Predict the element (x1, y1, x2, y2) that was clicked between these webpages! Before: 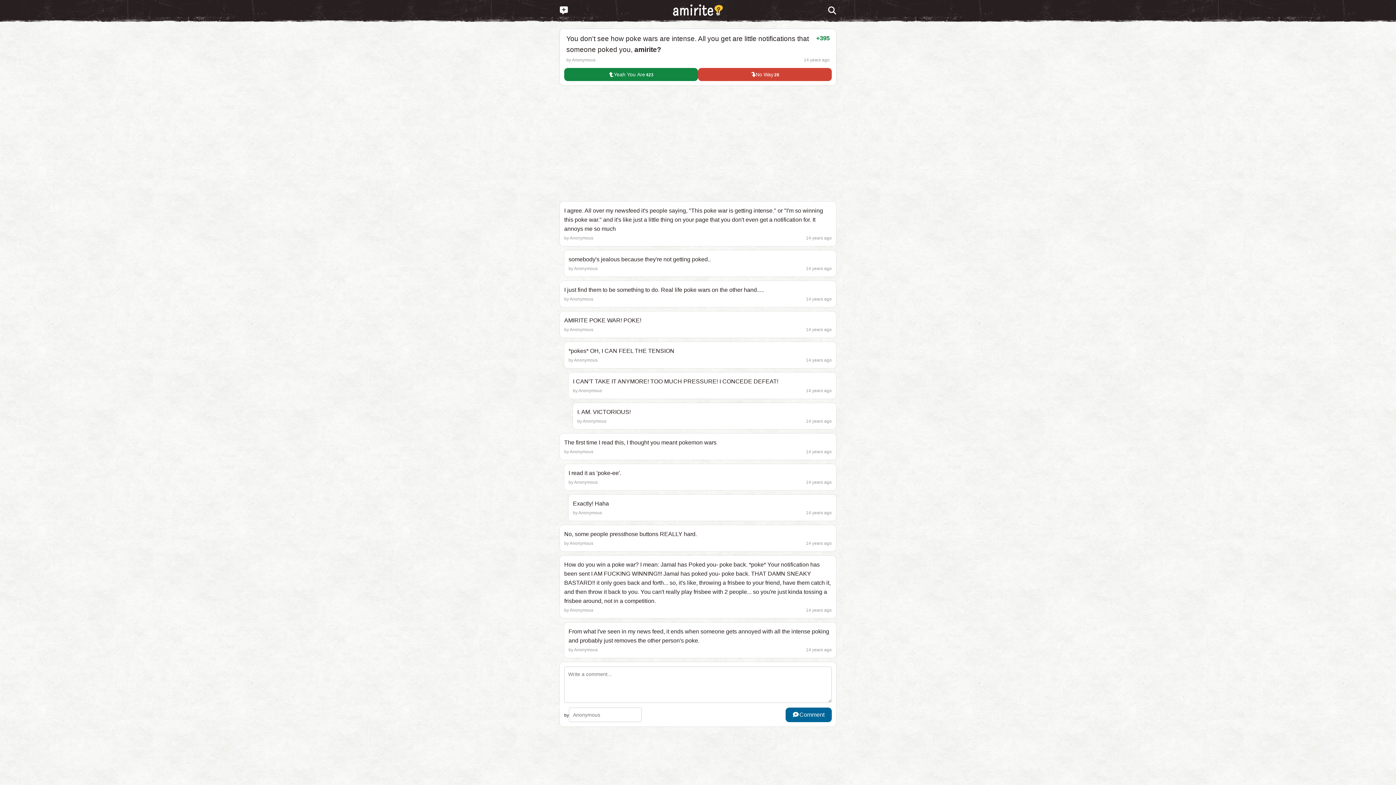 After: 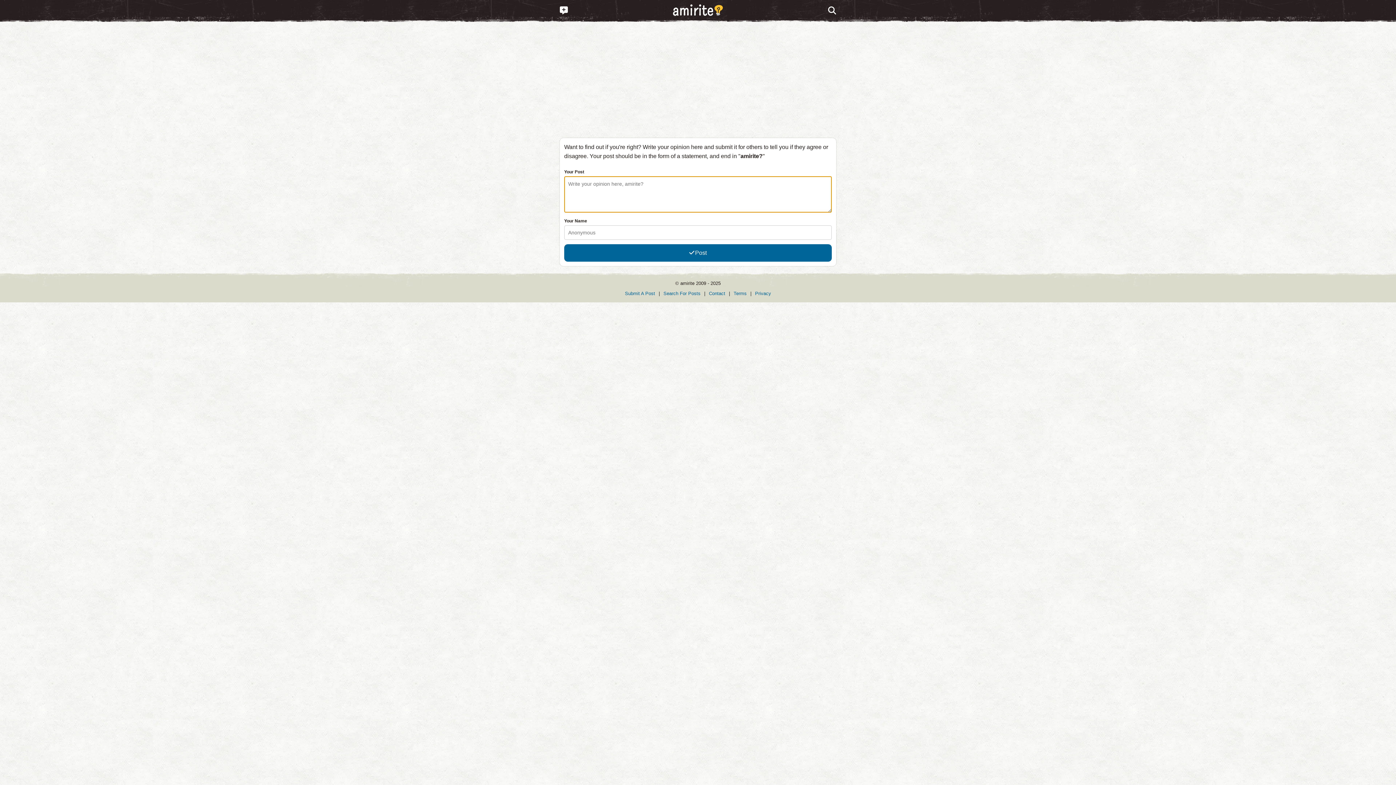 Action: bbox: (552, 0, 575, 21)